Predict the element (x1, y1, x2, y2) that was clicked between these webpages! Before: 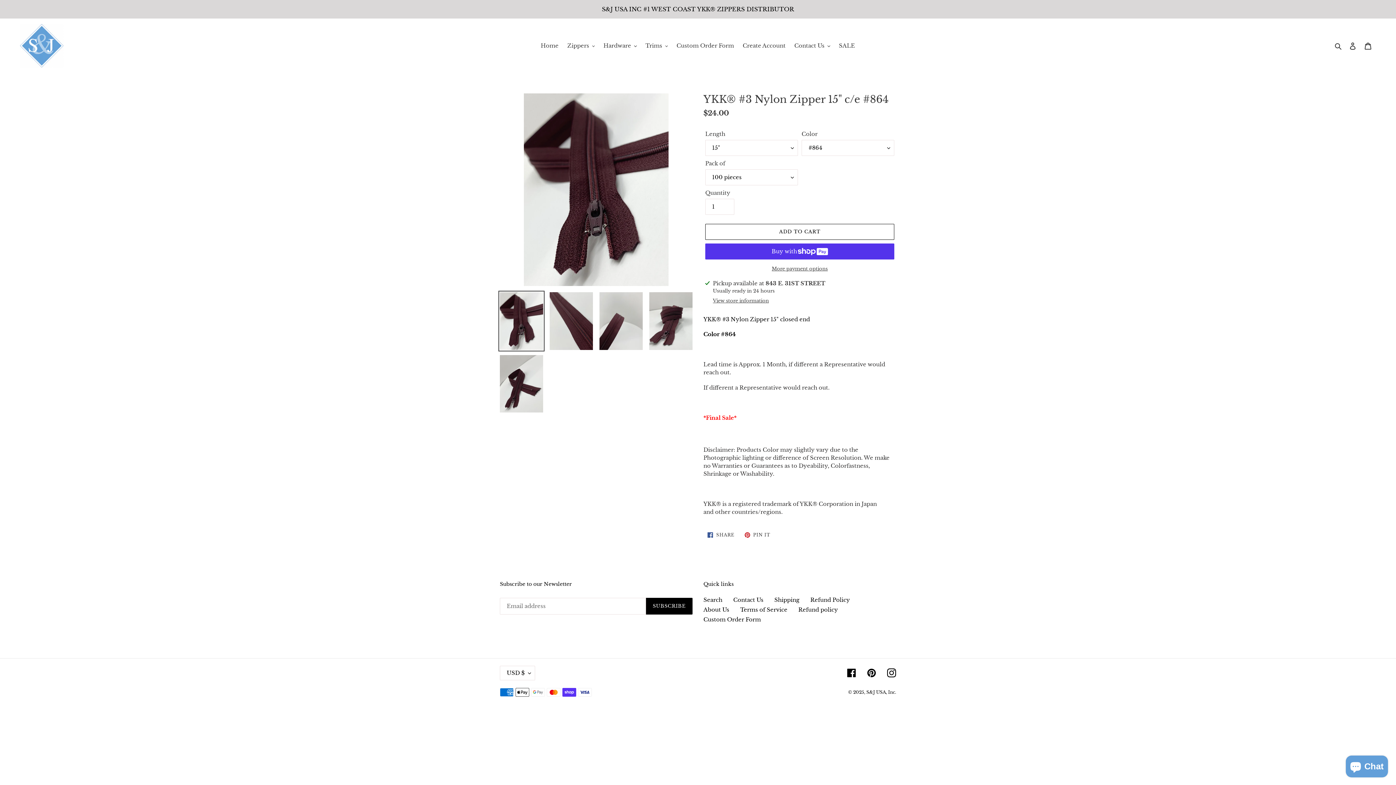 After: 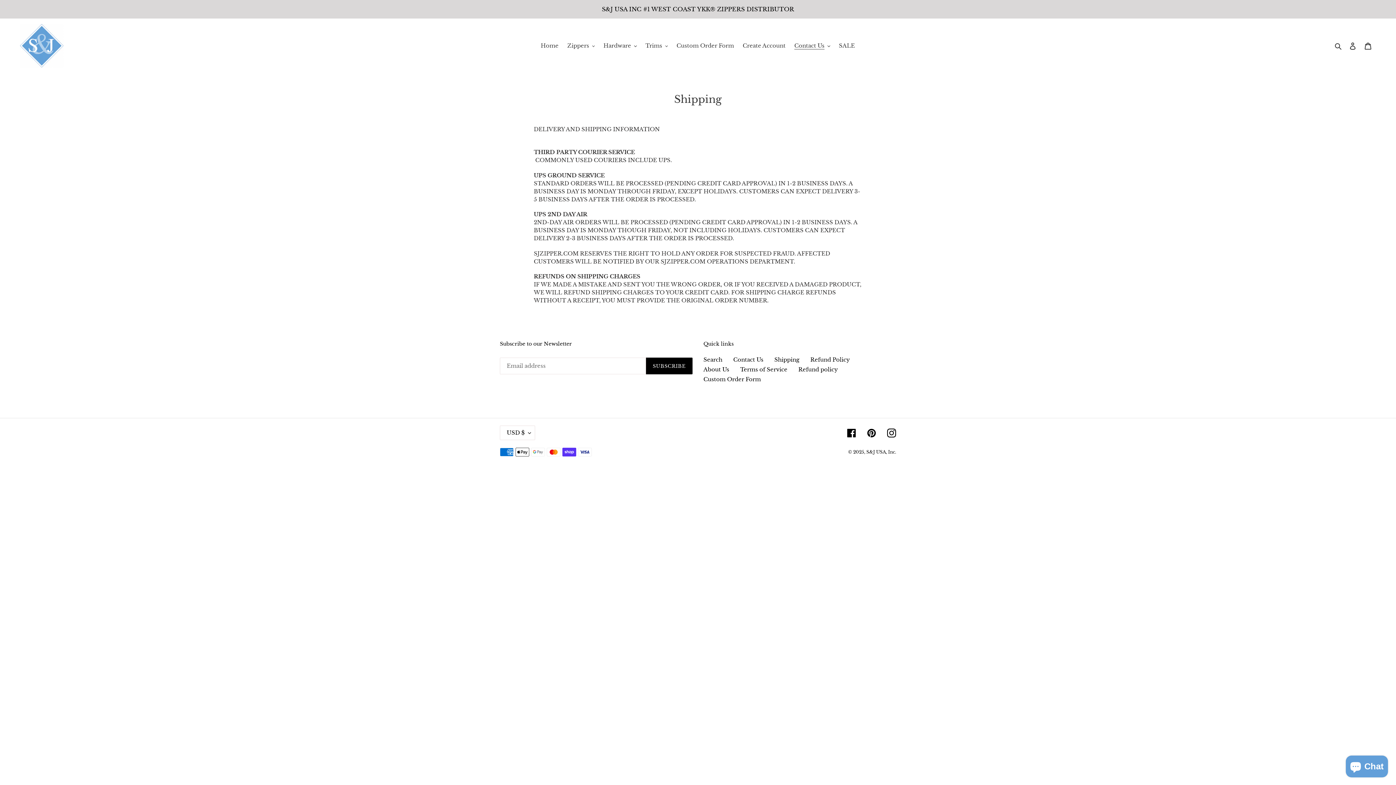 Action: bbox: (774, 596, 799, 603) label: Shipping